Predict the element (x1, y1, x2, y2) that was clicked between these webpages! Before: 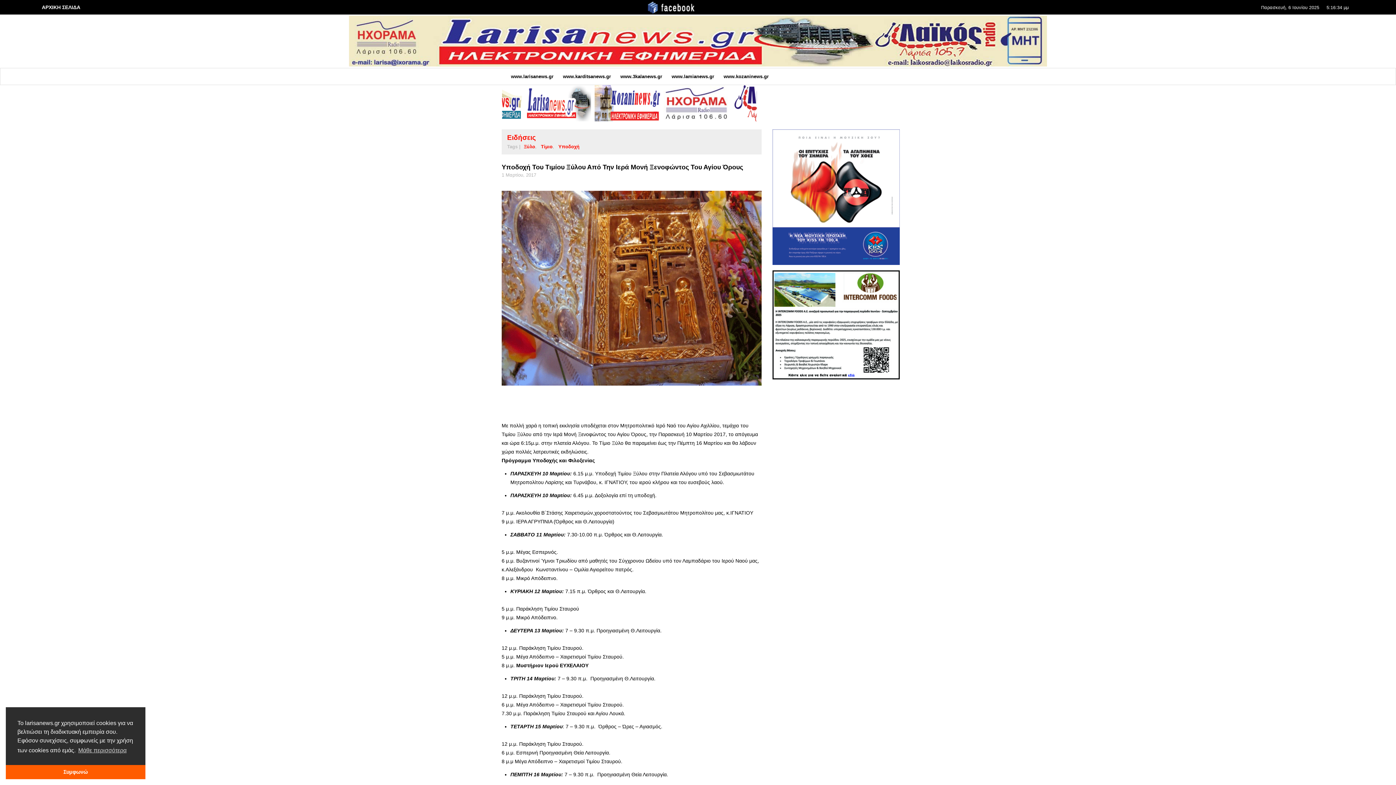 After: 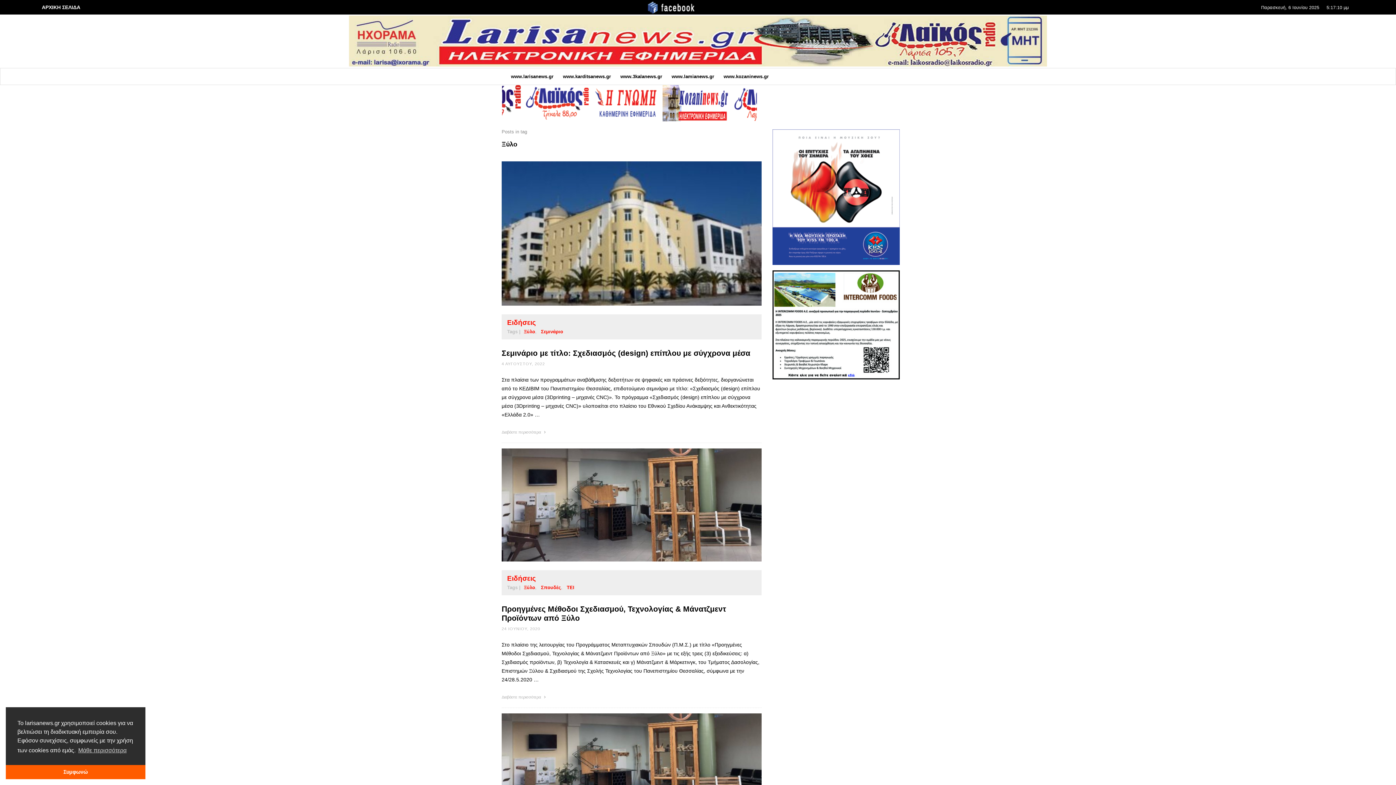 Action: label: Ξύλο bbox: (522, 143, 538, 150)